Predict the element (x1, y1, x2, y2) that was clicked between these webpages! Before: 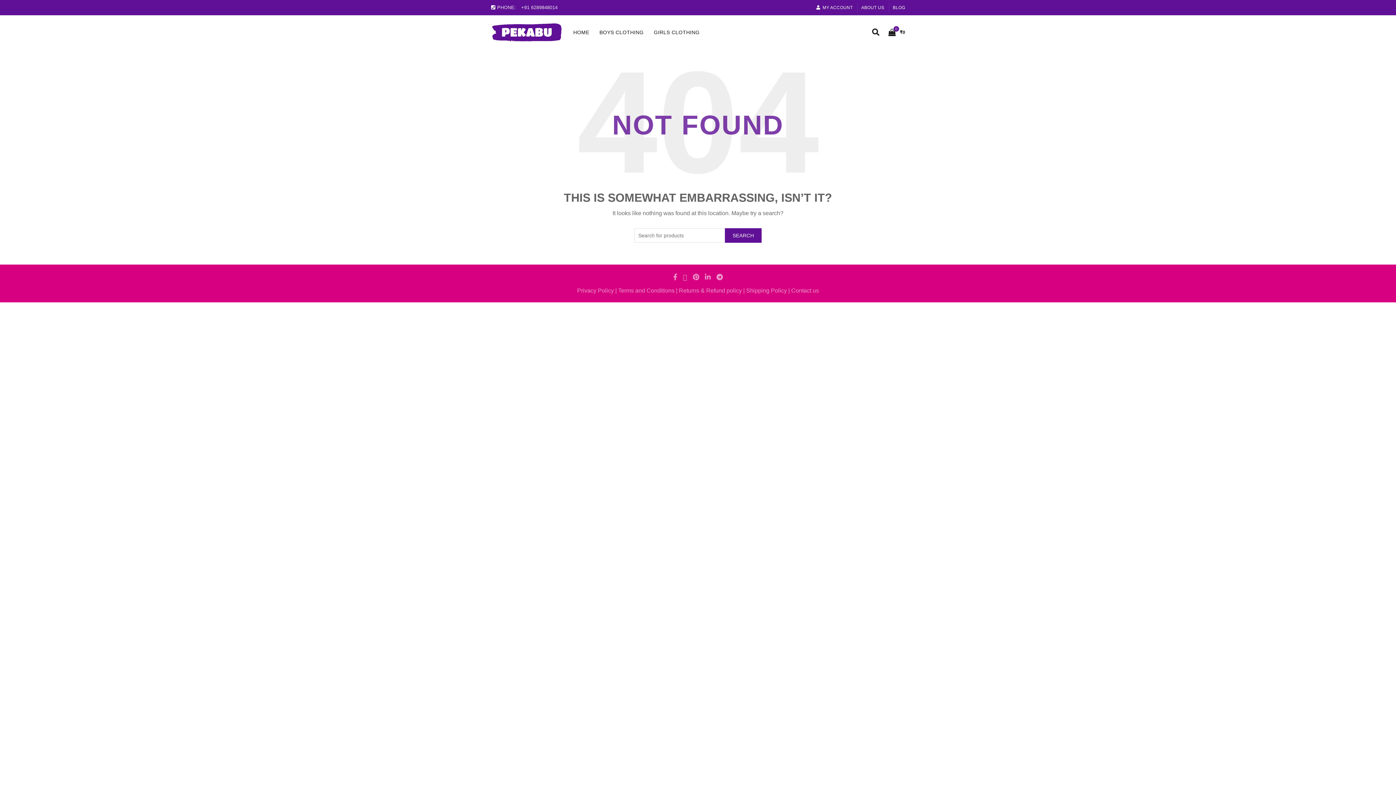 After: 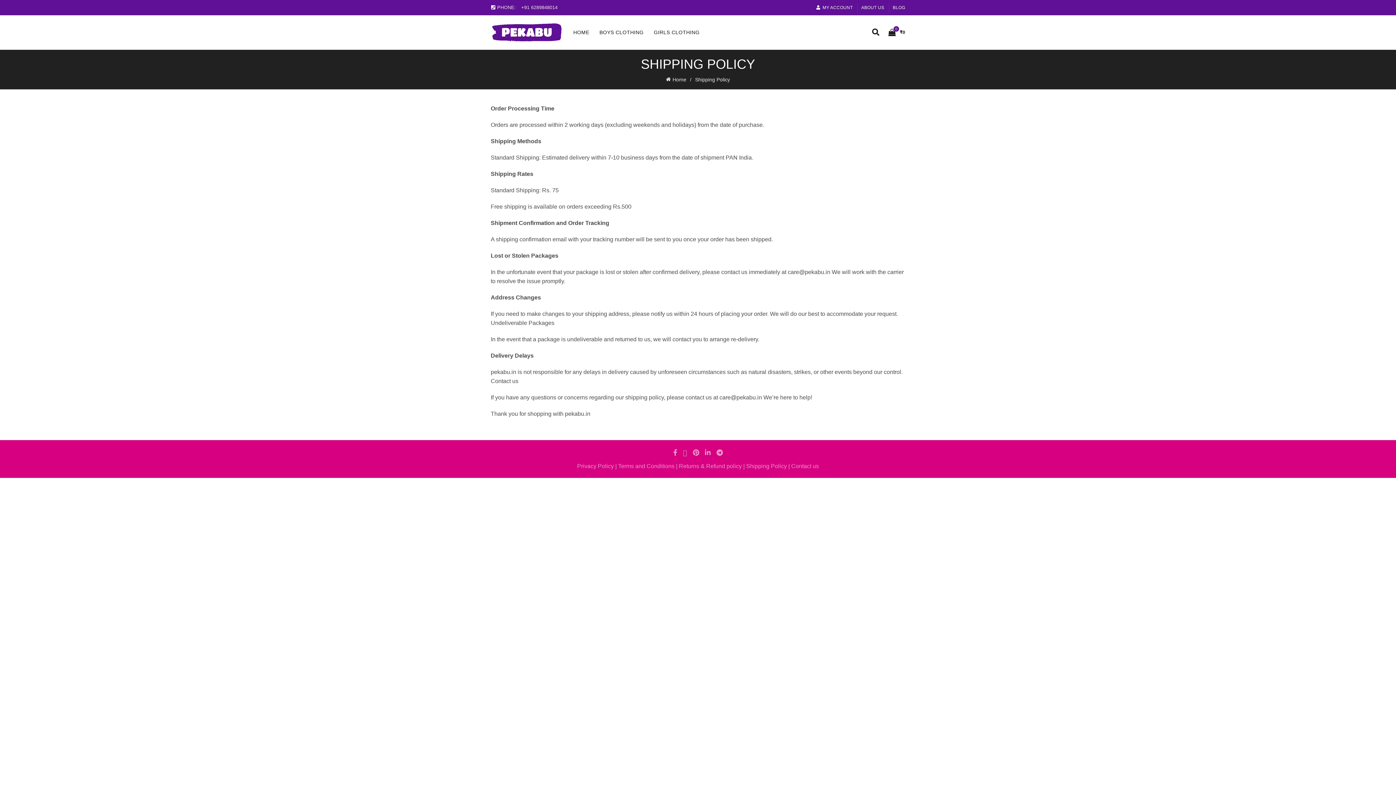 Action: bbox: (746, 287, 787, 293) label: Shipping Policy